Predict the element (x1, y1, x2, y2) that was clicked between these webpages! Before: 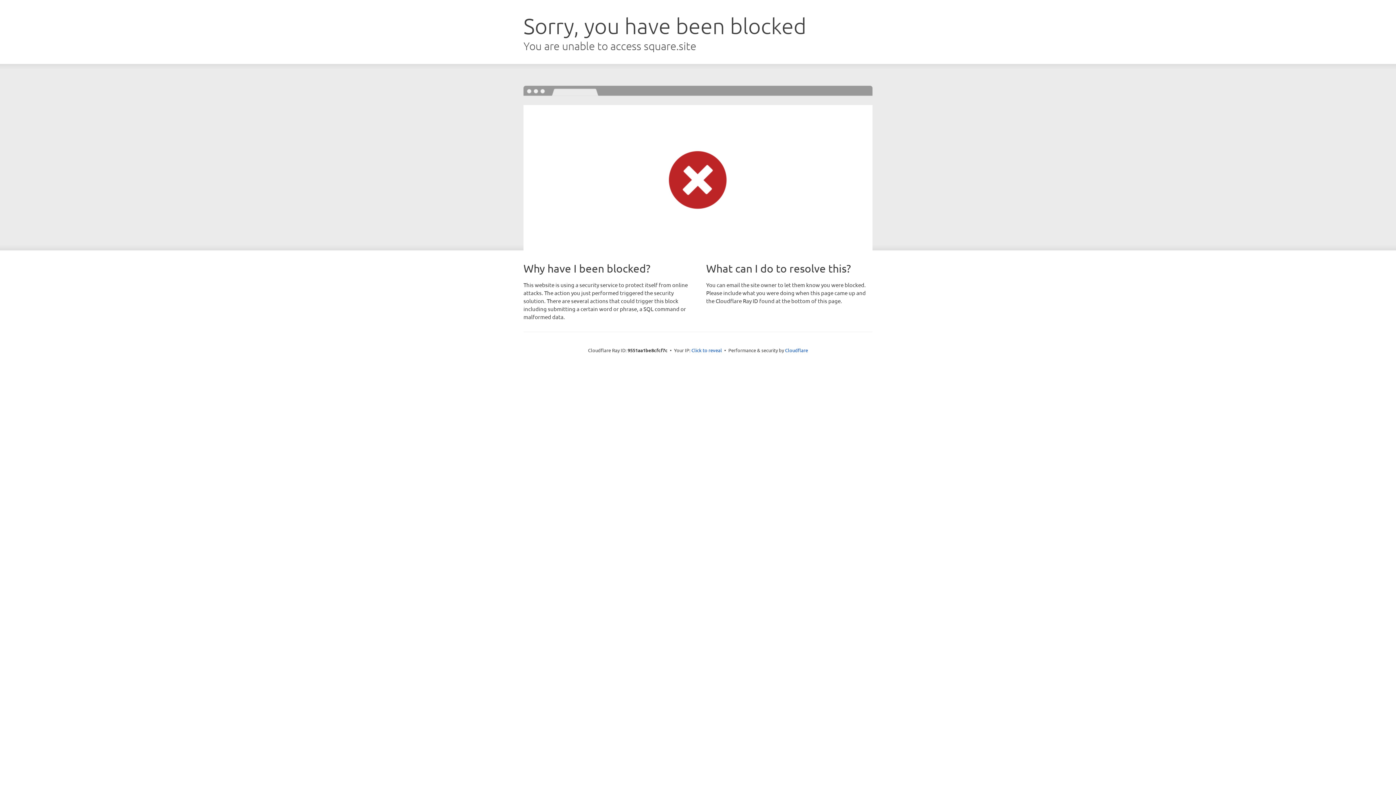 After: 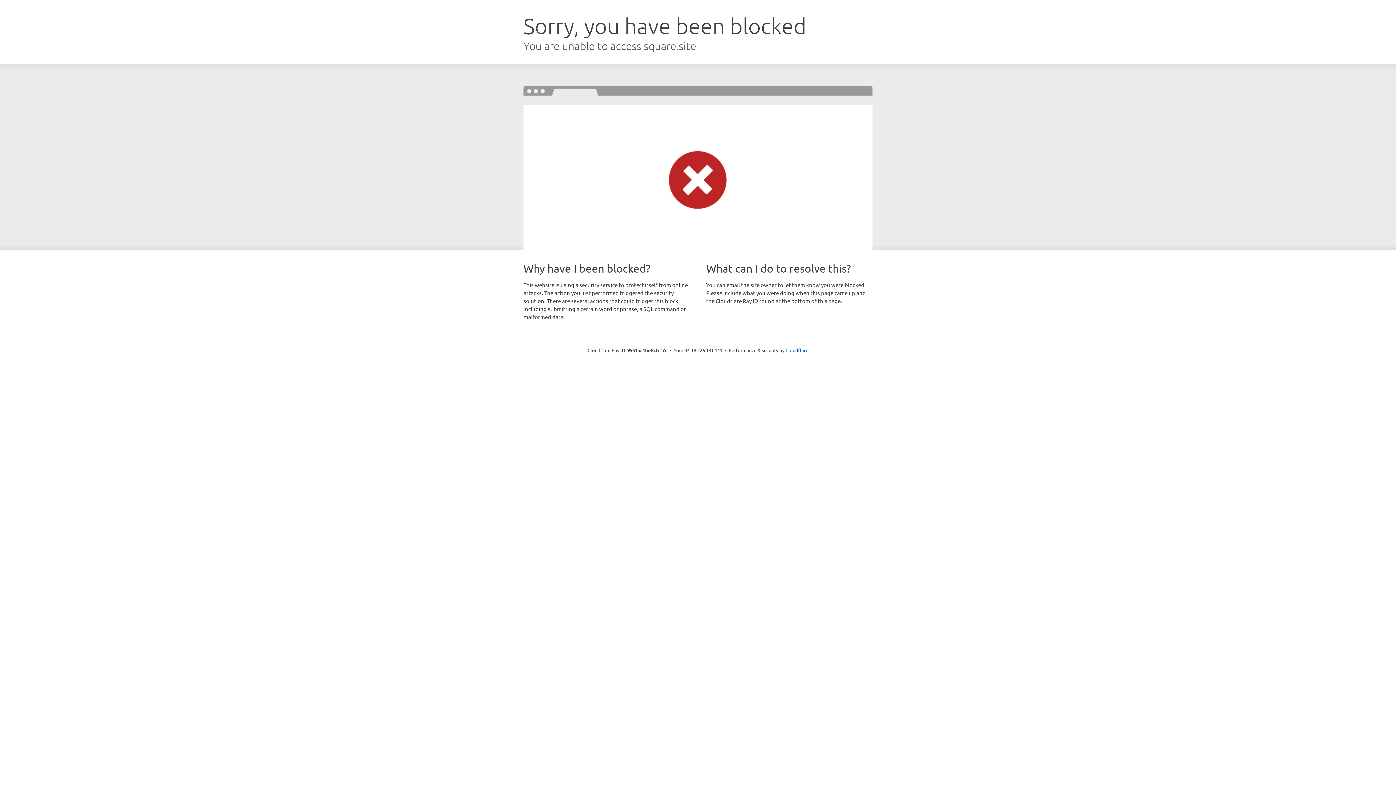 Action: bbox: (691, 346, 722, 353) label: Click to reveal